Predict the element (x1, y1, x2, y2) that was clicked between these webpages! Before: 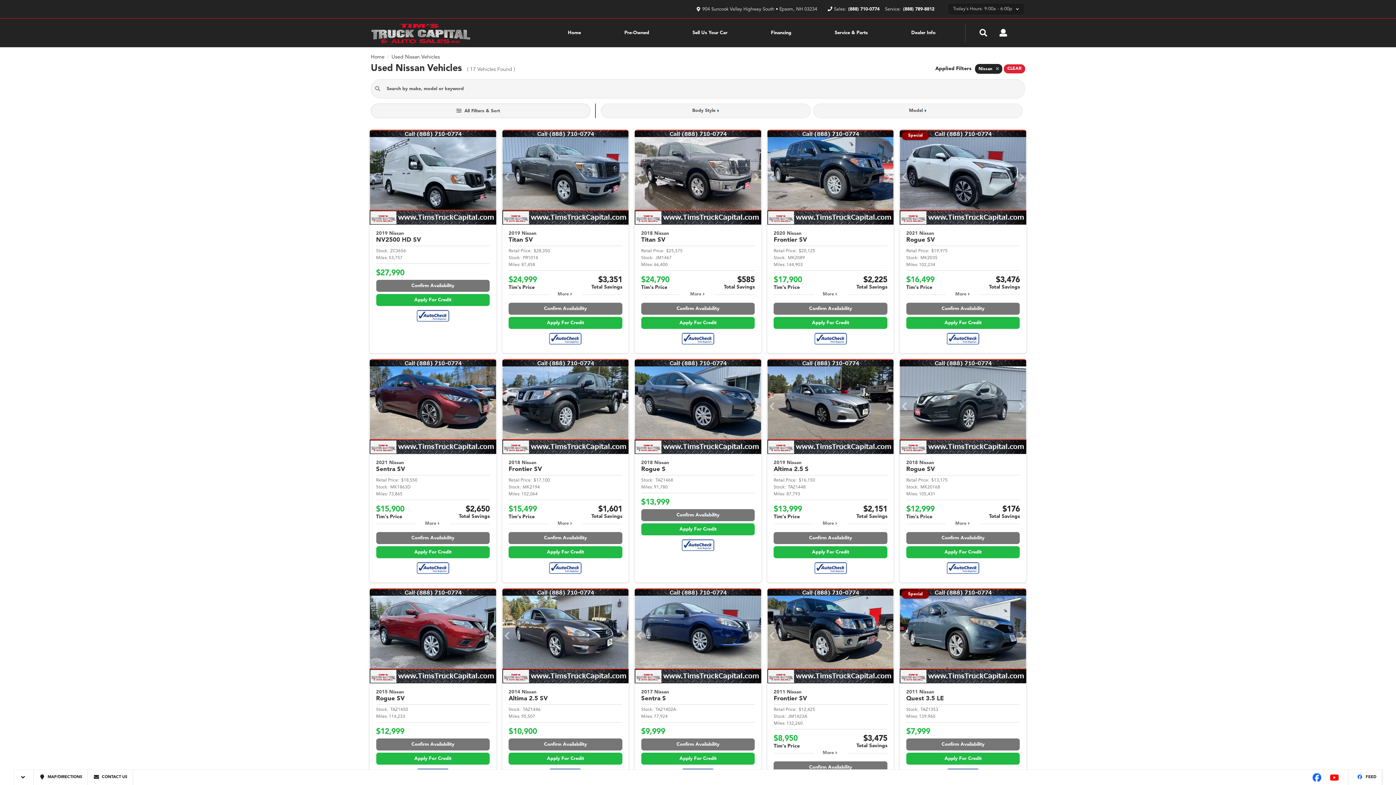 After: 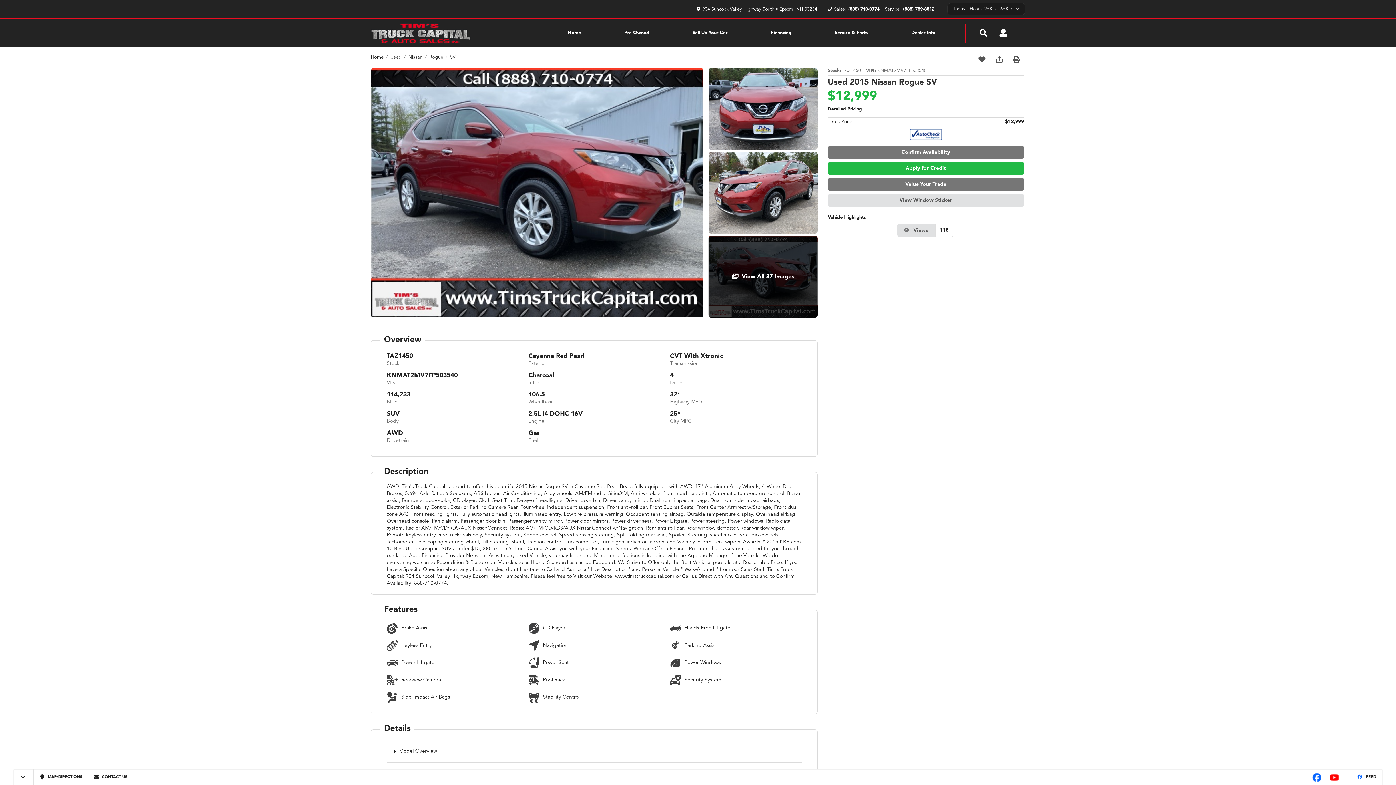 Action: bbox: (369, 588, 496, 683)